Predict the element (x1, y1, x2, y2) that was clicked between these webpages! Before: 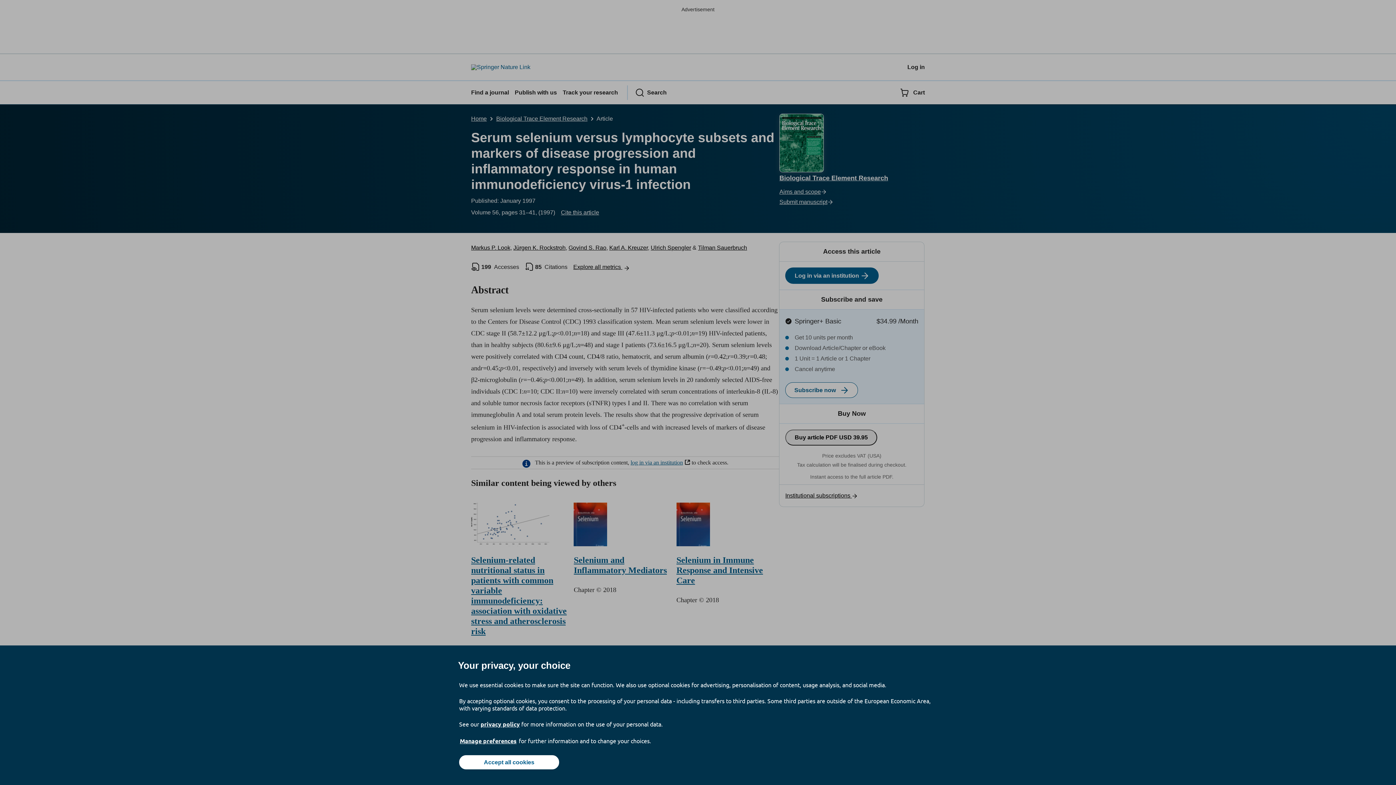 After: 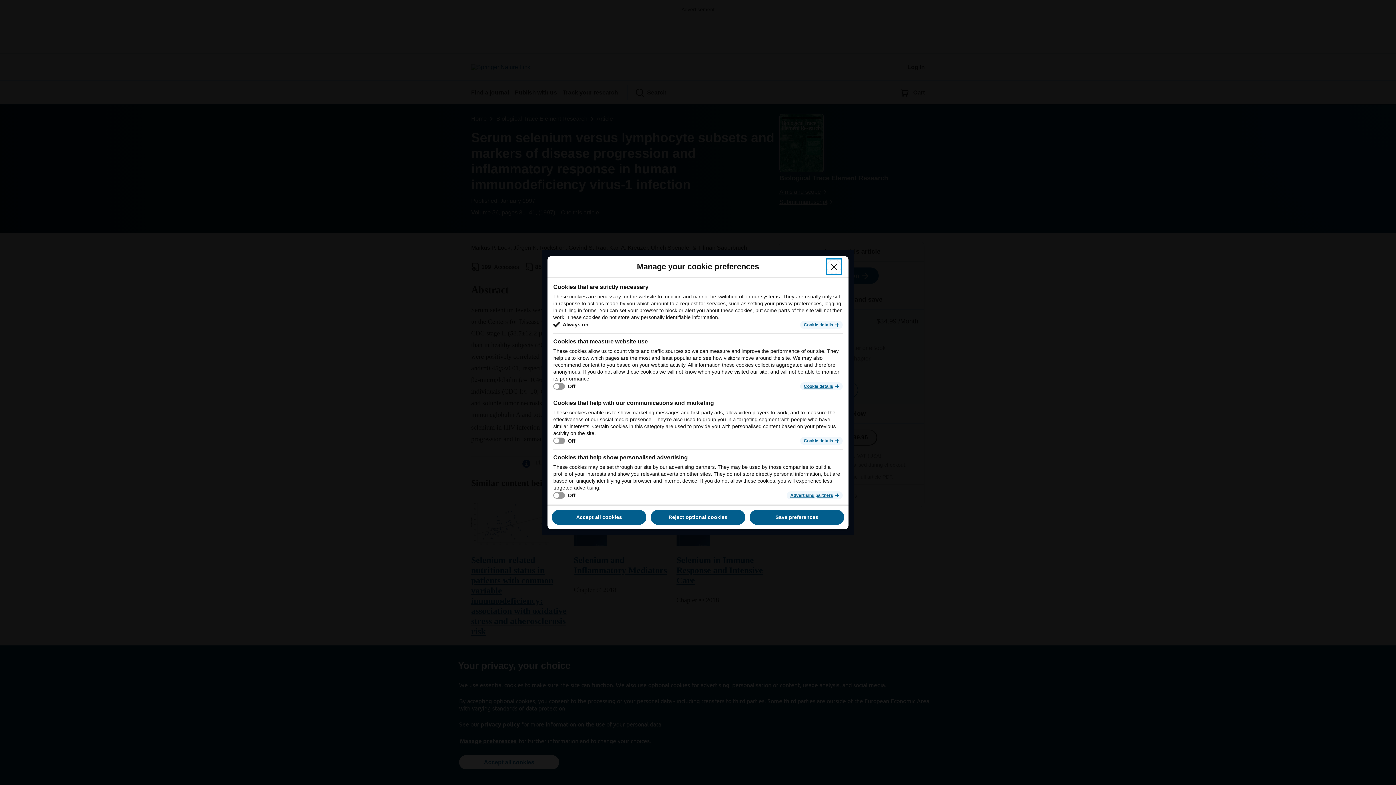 Action: bbox: (459, 737, 517, 745) label: Manage preferences